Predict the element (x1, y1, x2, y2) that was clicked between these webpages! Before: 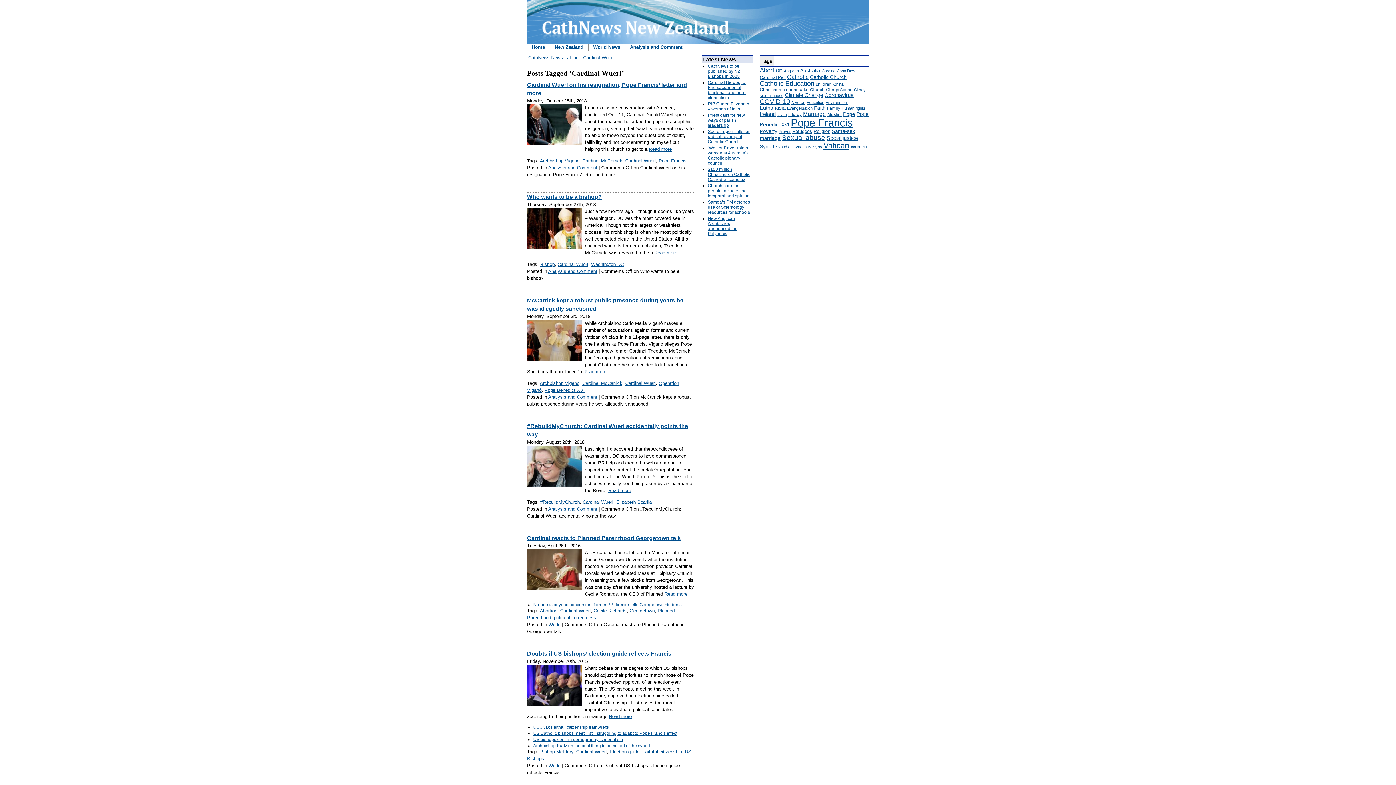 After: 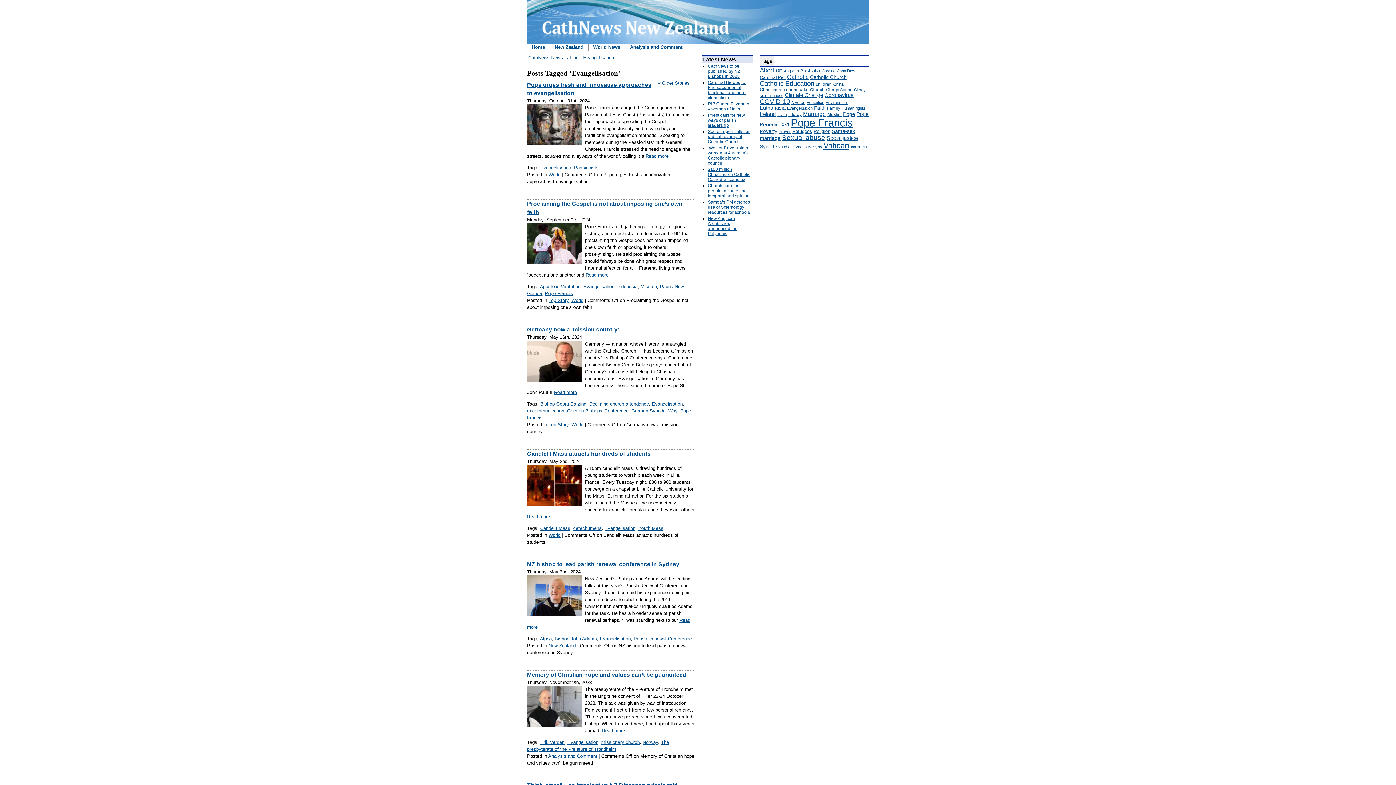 Action: label: Evangelisation (148 items) bbox: (787, 106, 812, 110)